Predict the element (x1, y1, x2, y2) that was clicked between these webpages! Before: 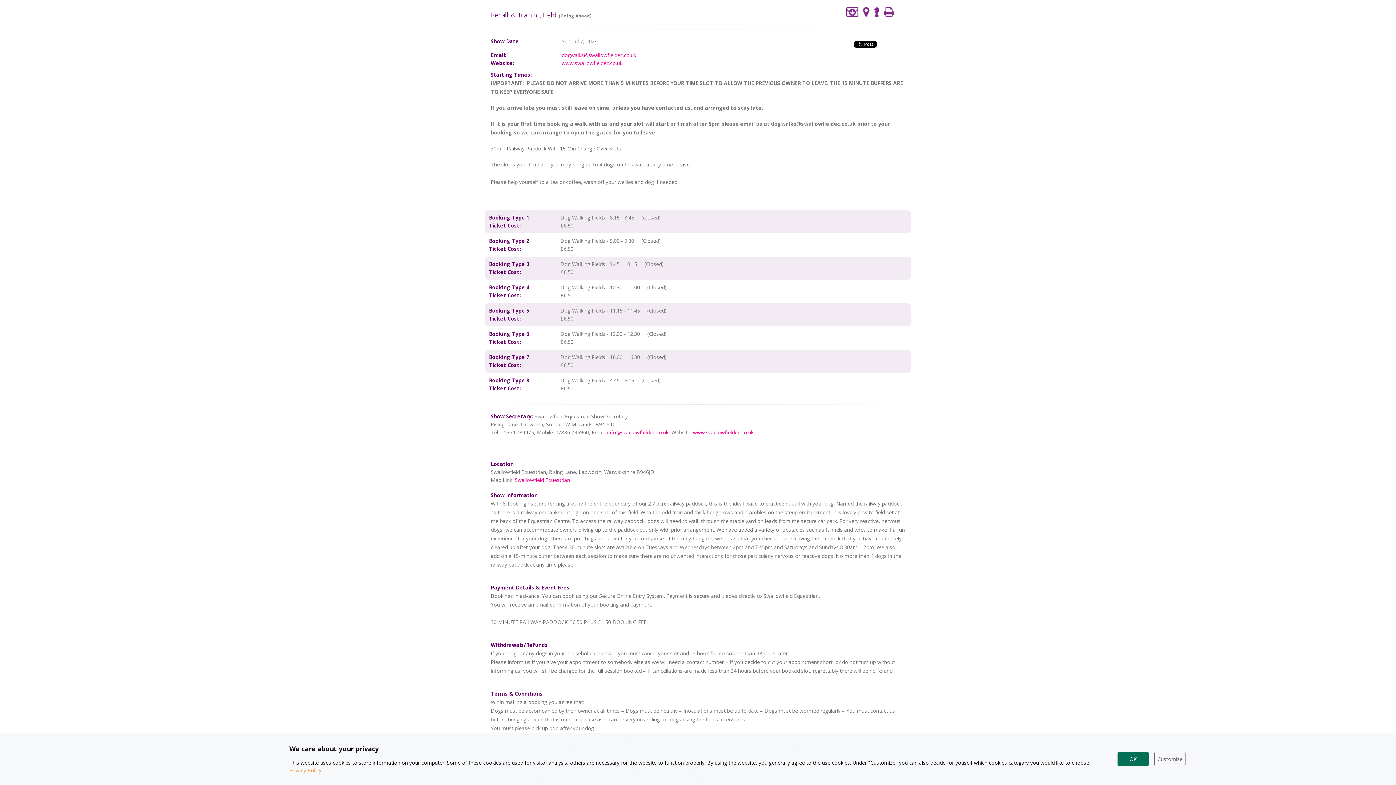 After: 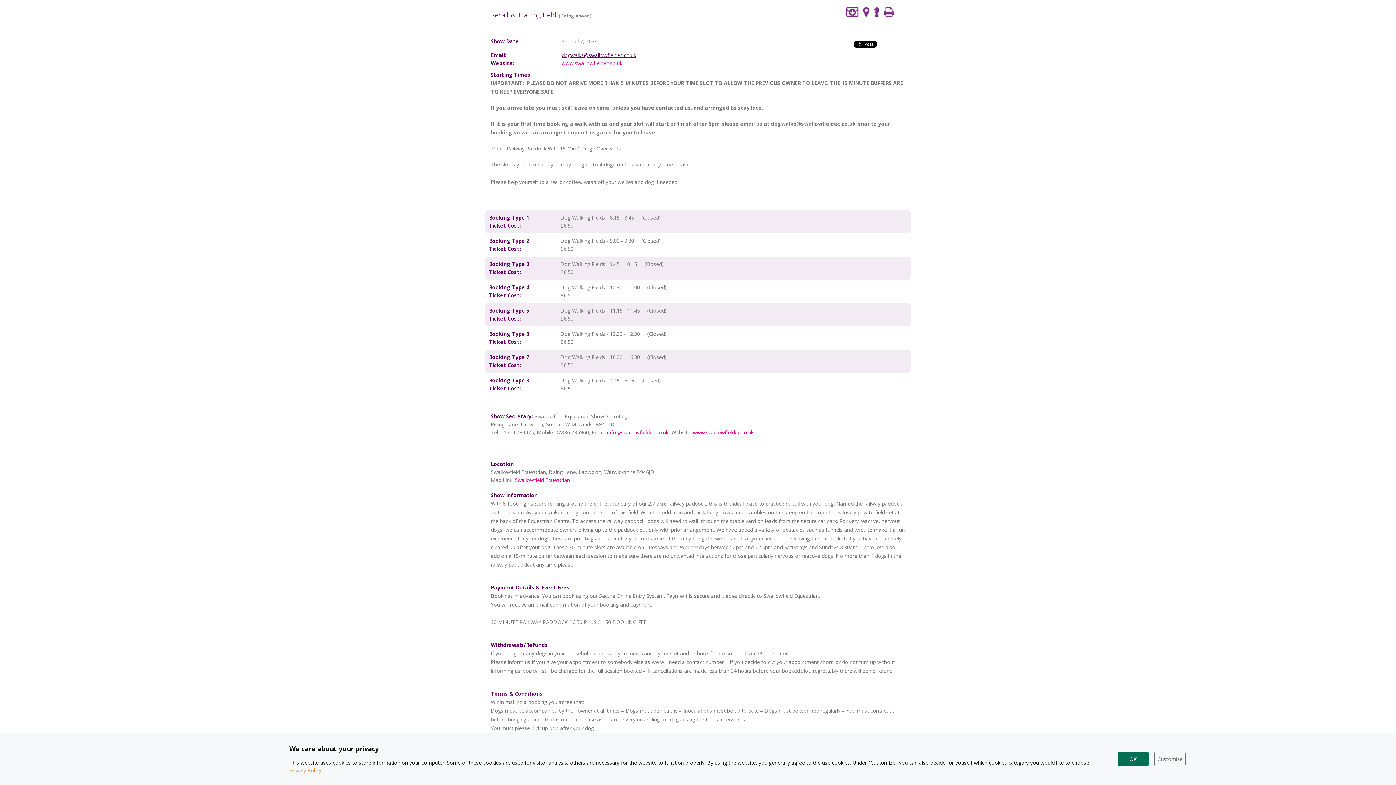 Action: label: dogwalks@swallowfieldec.co.uk bbox: (561, 51, 636, 58)